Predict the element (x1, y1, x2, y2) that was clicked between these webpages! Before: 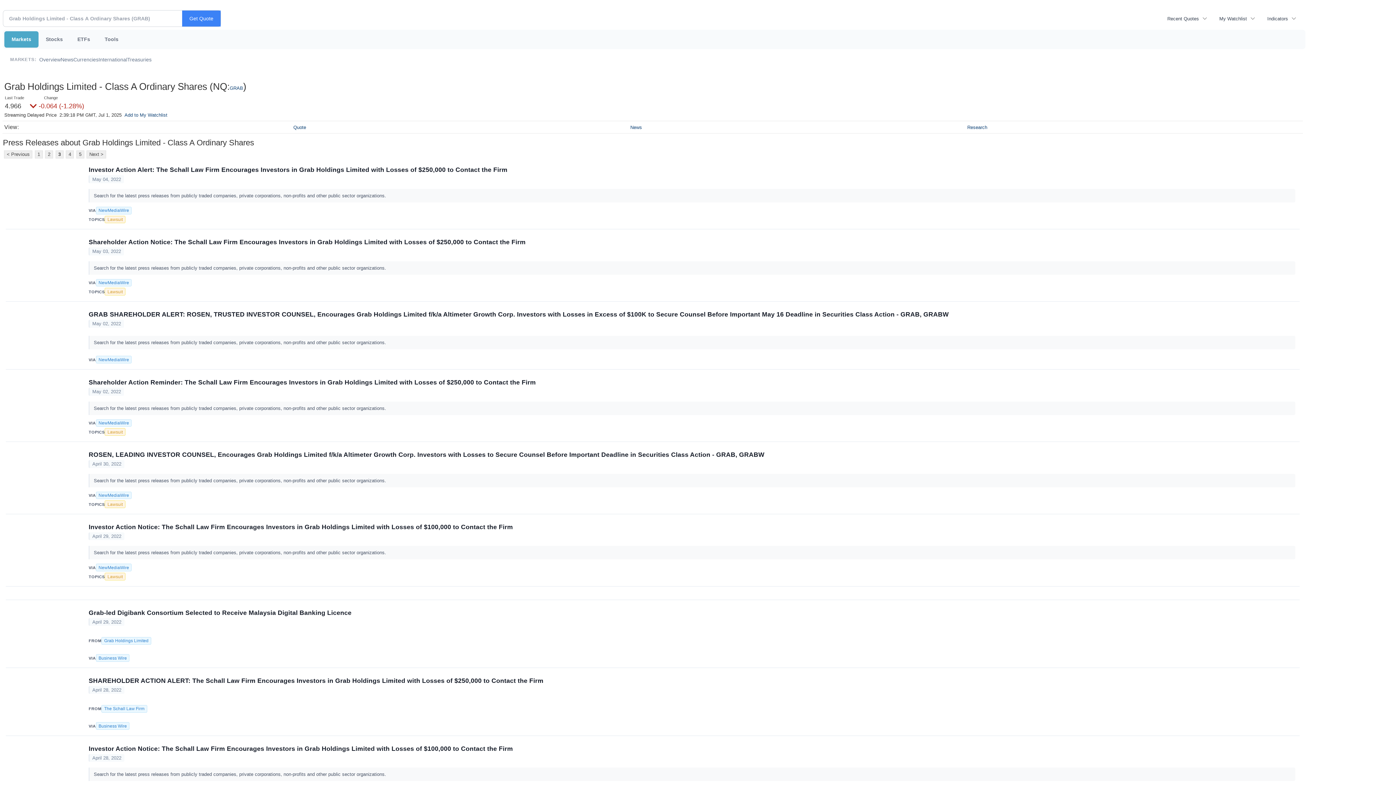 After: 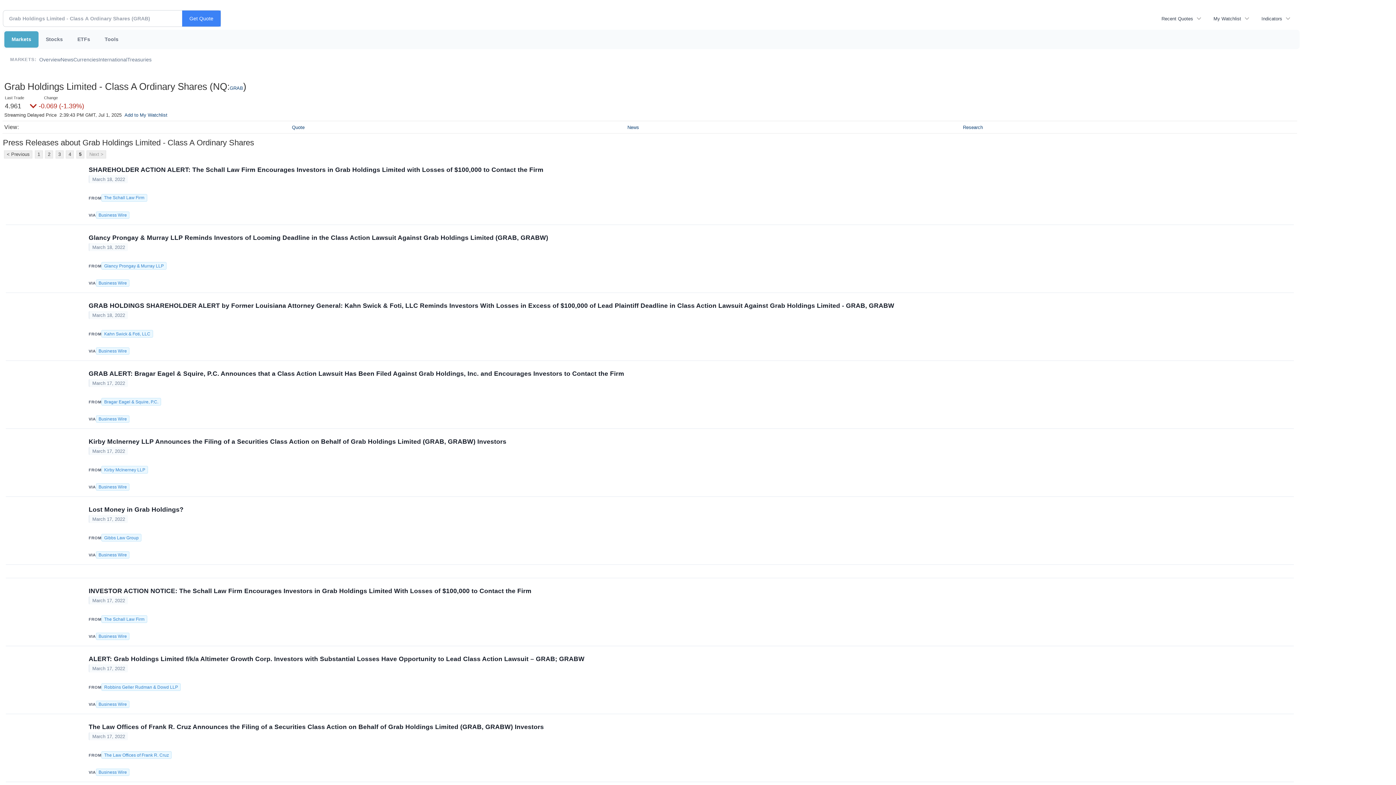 Action: label: 5 bbox: (76, 150, 84, 158)